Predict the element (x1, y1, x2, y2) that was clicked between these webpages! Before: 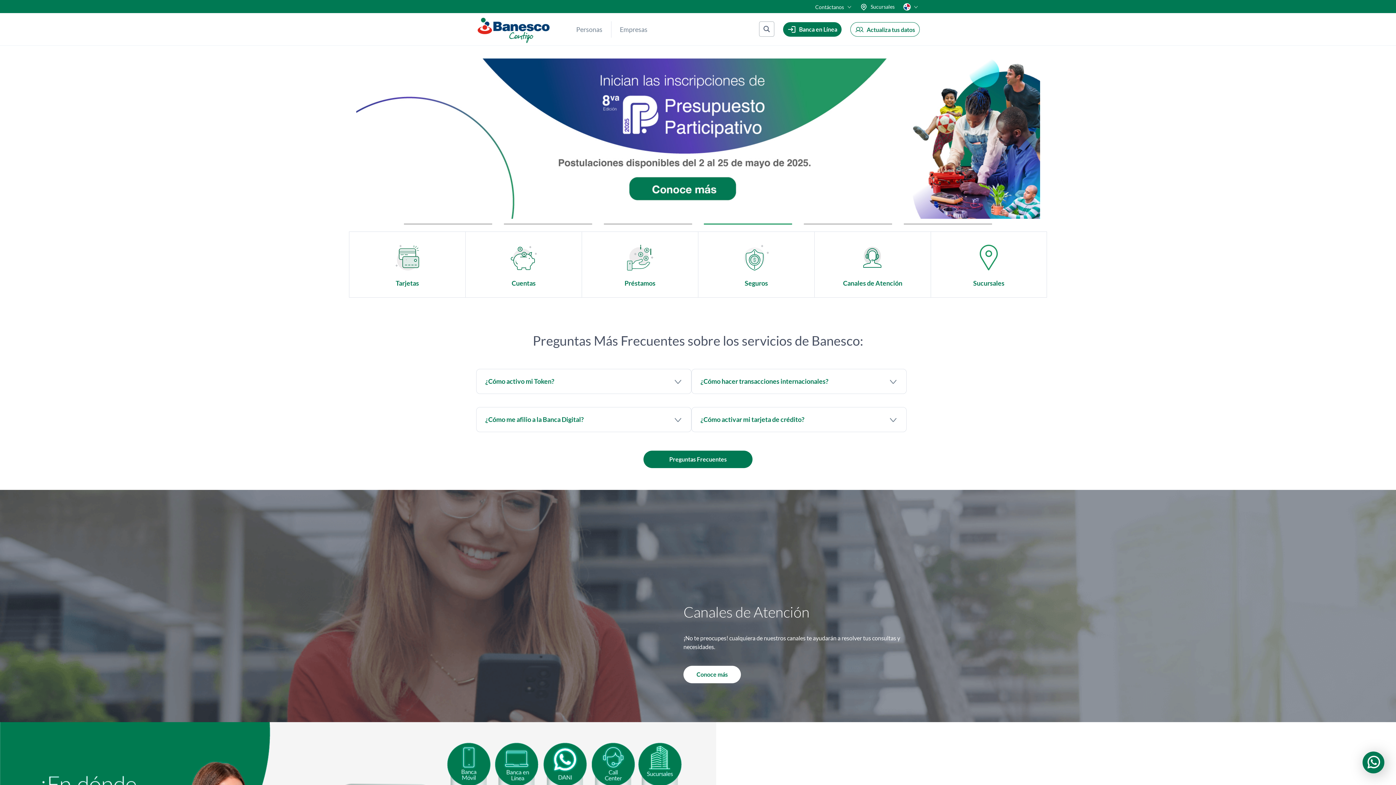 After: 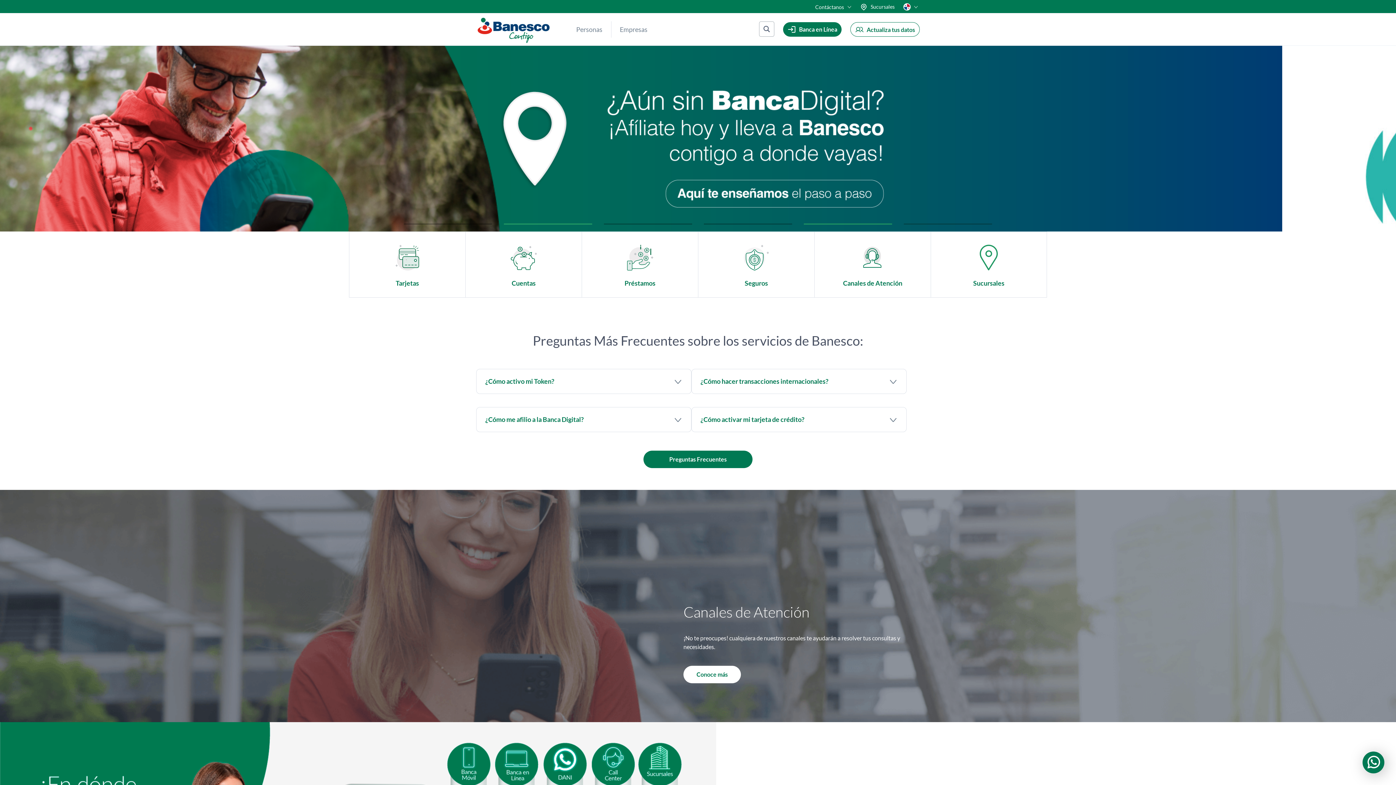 Action: label: Promoción Foodie bbox: (504, 223, 592, 224)